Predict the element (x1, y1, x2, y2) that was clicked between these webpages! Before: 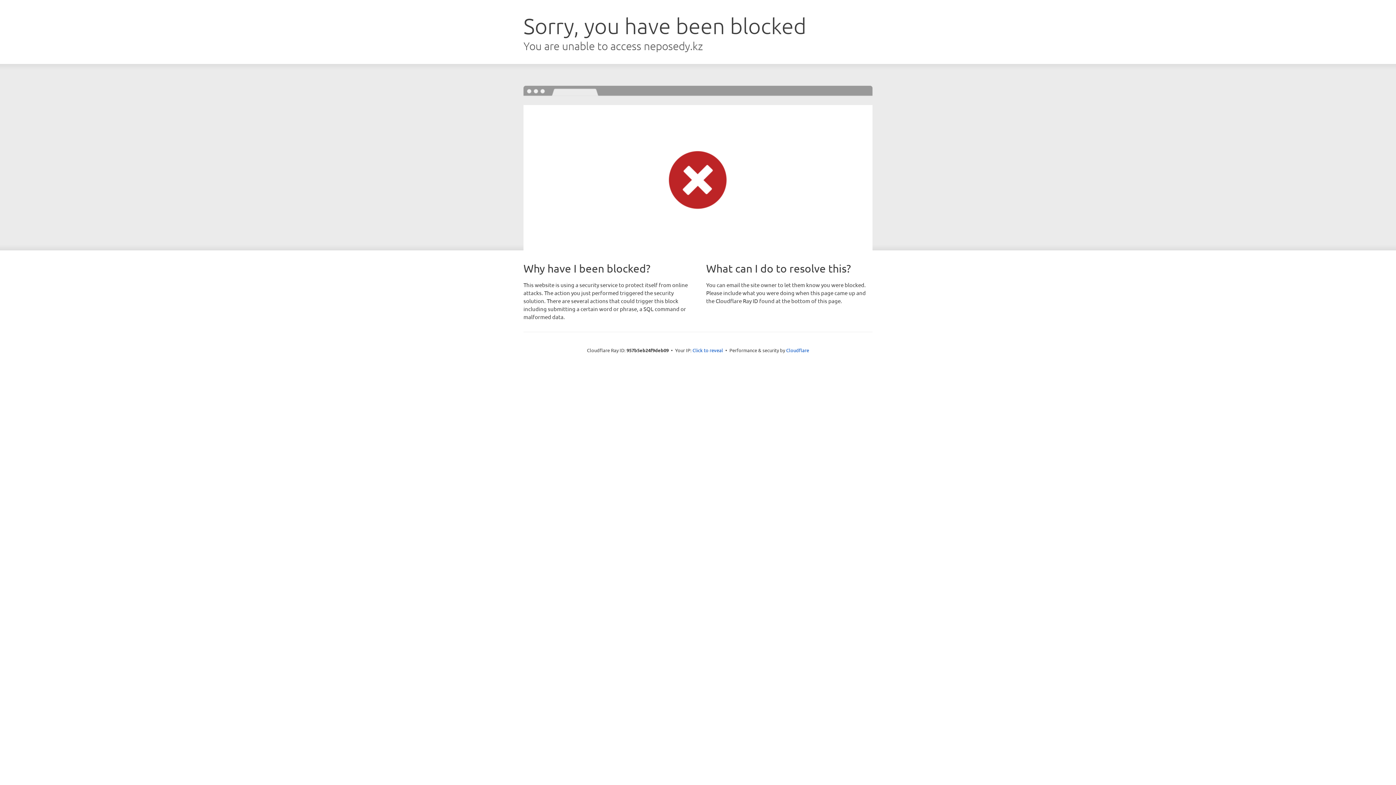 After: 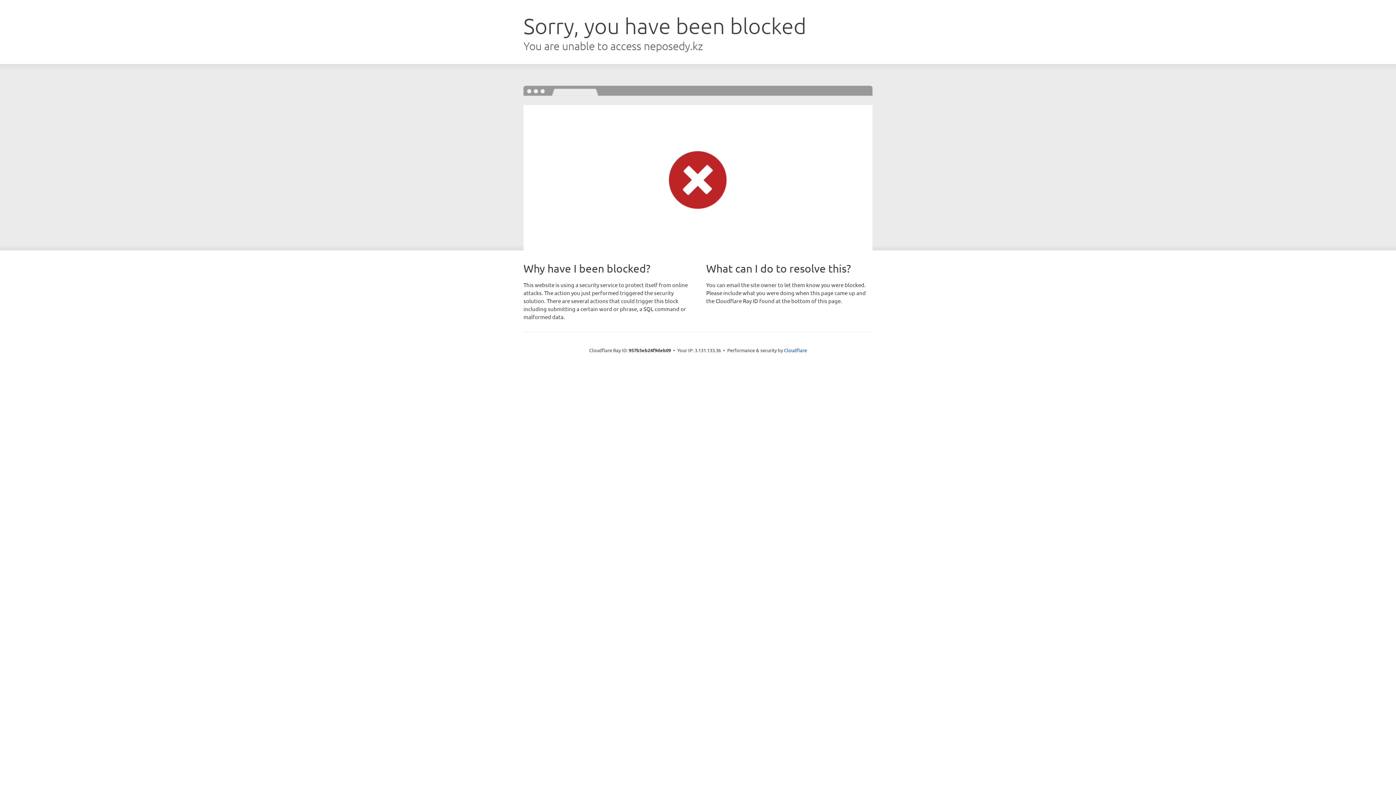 Action: bbox: (692, 346, 723, 353) label: Click to reveal